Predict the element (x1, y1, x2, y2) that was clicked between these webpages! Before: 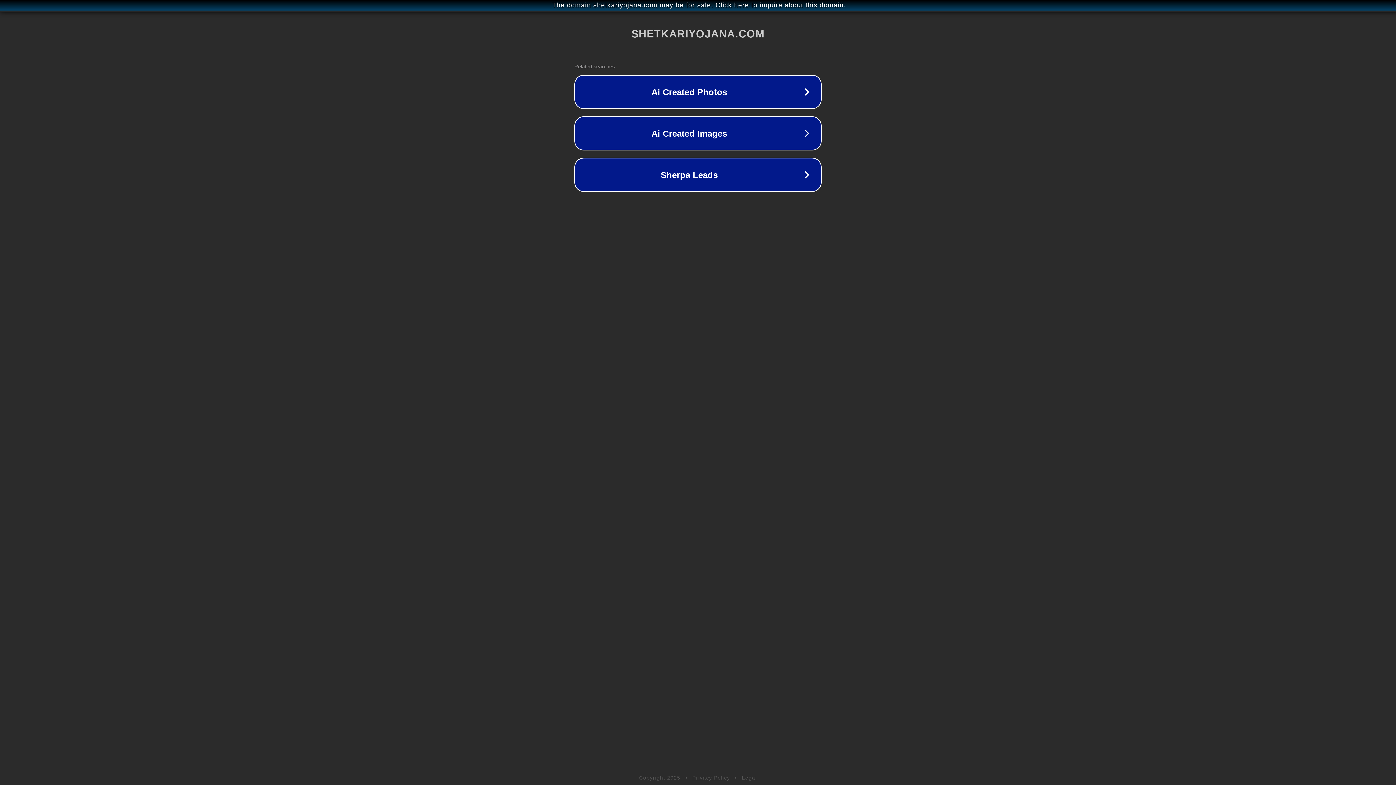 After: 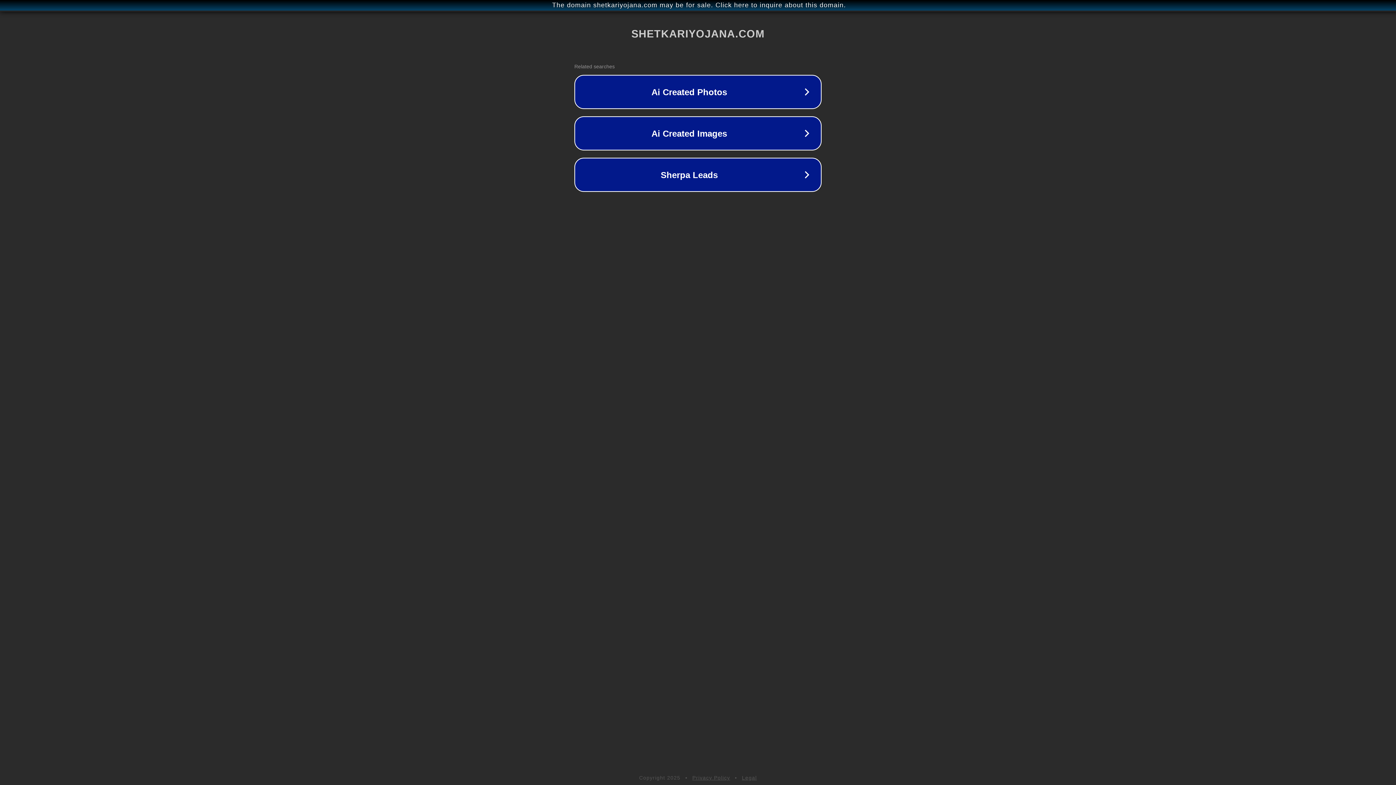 Action: label: Legal bbox: (742, 775, 757, 781)